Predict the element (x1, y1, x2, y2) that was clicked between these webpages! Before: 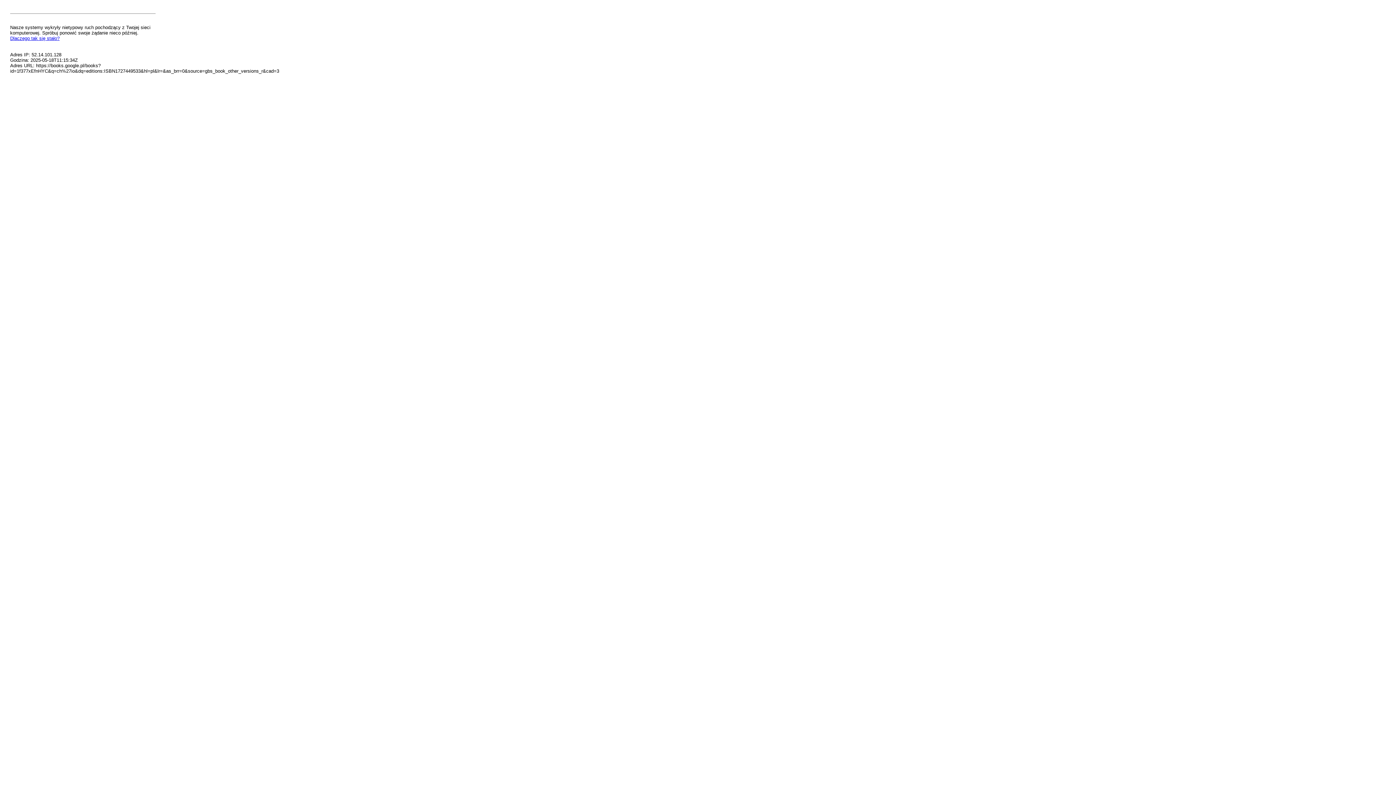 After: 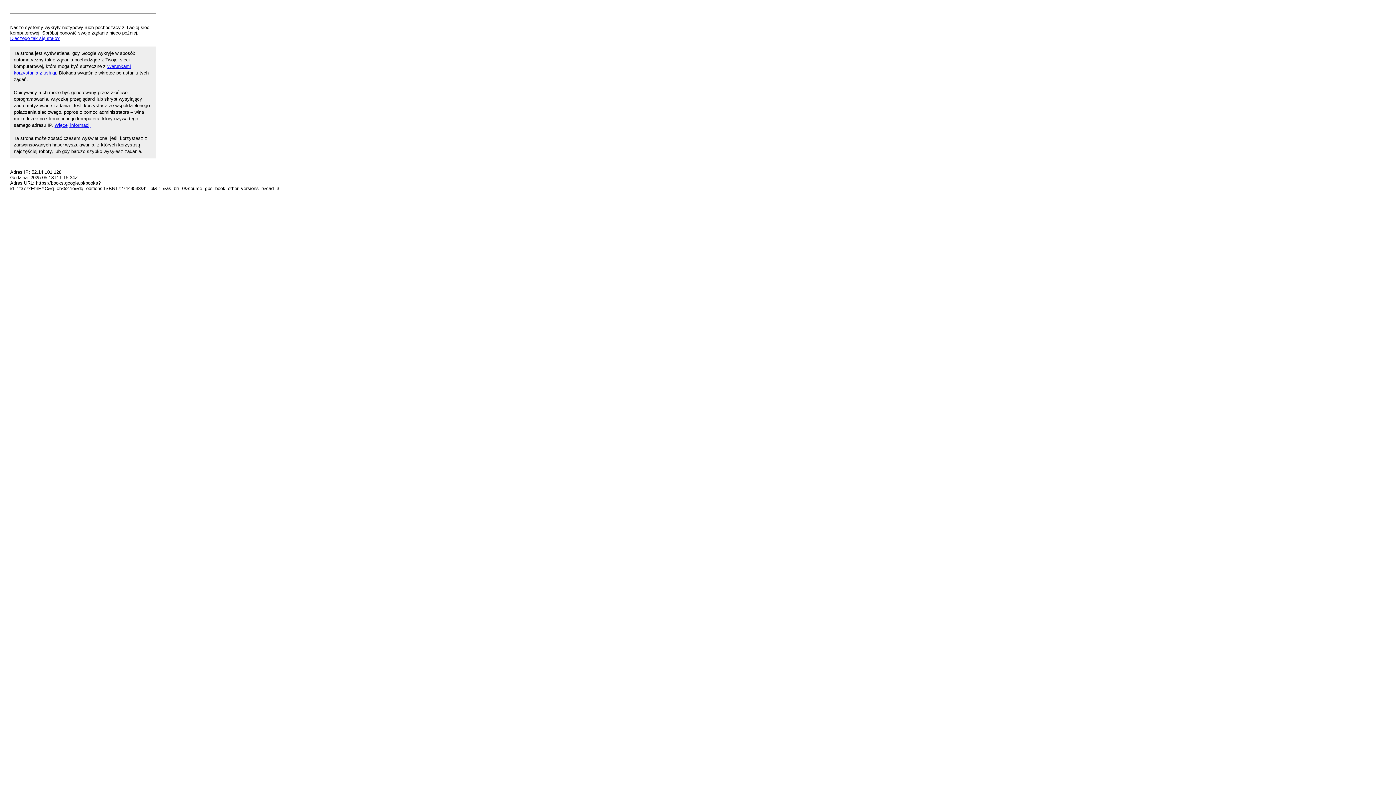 Action: bbox: (10, 35, 59, 41) label: Dlaczego tak się stało?